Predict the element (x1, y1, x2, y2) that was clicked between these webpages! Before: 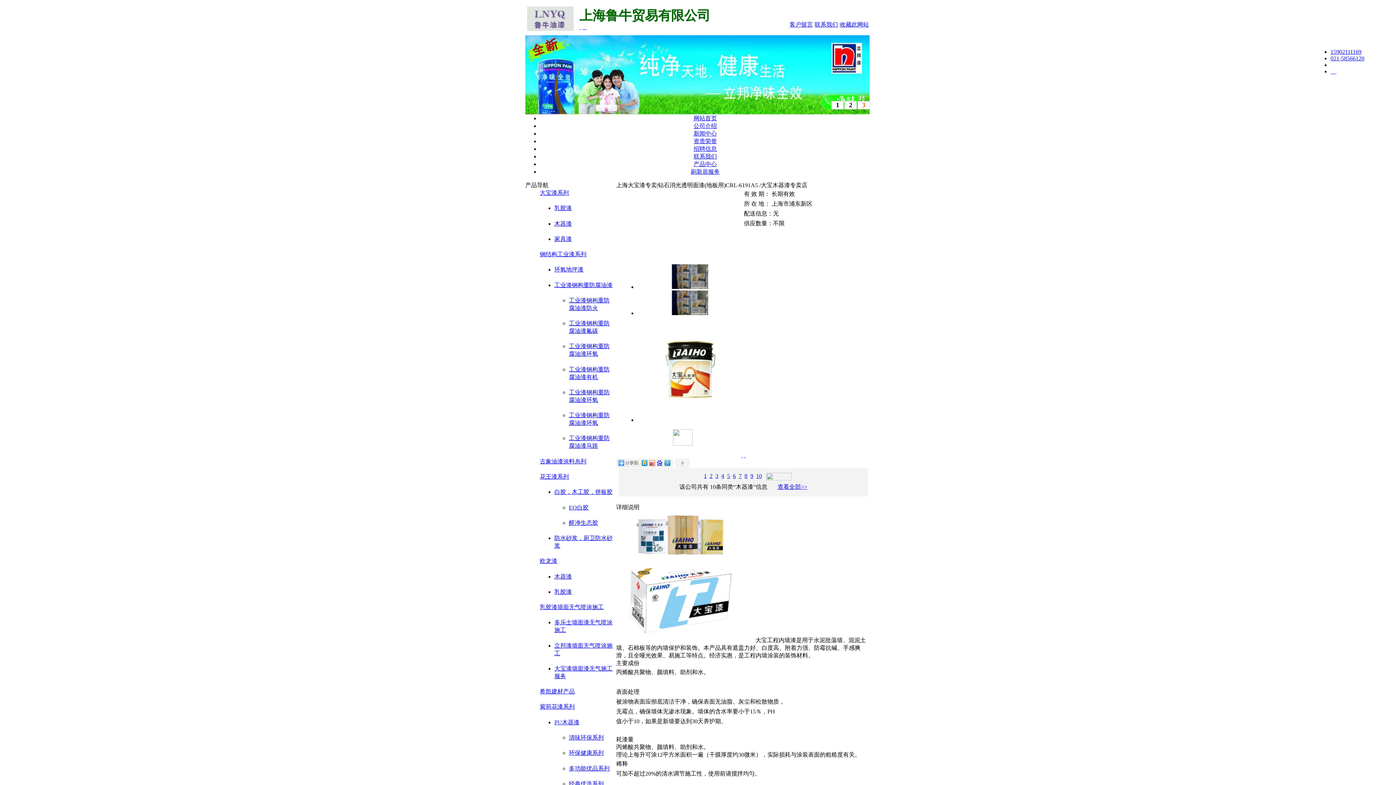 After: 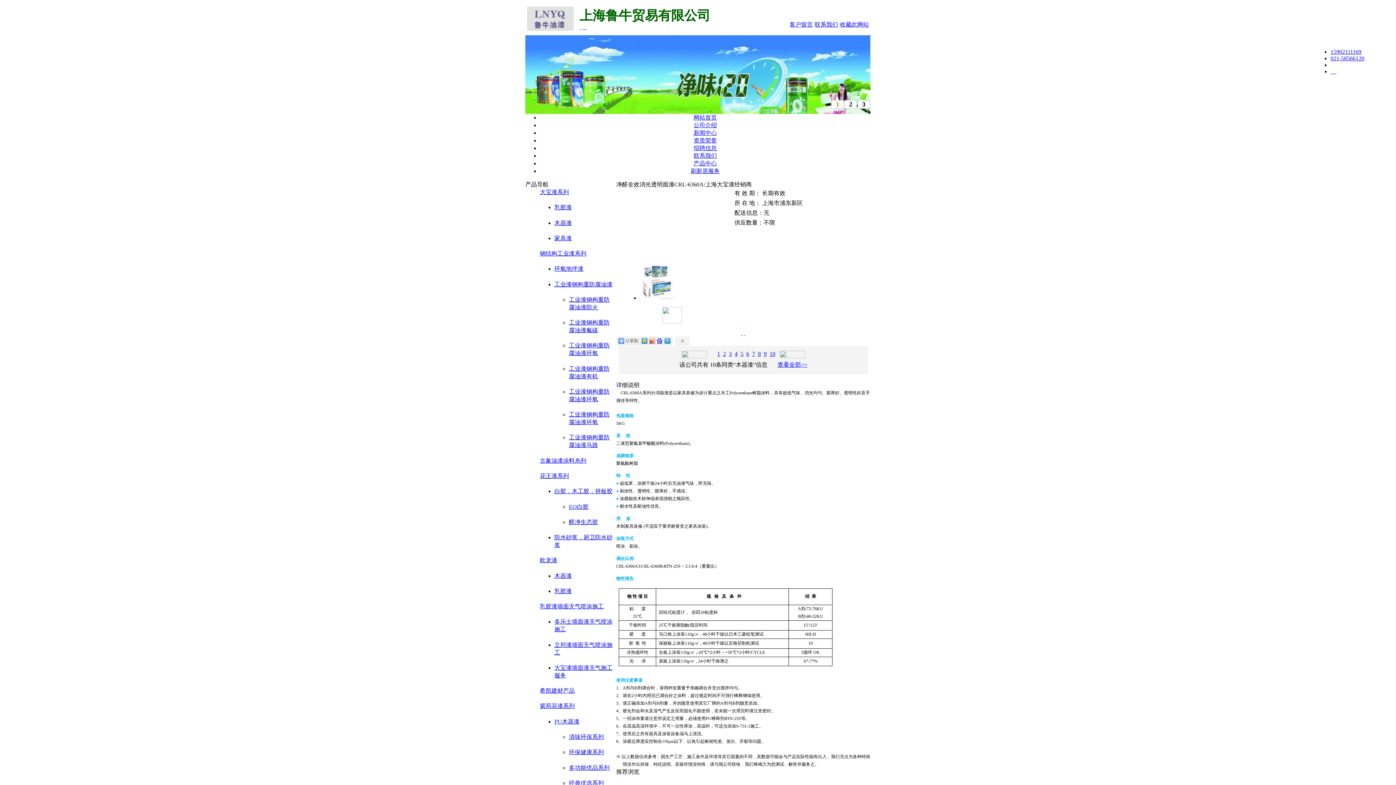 Action: label: 8 bbox: (744, 473, 747, 479)